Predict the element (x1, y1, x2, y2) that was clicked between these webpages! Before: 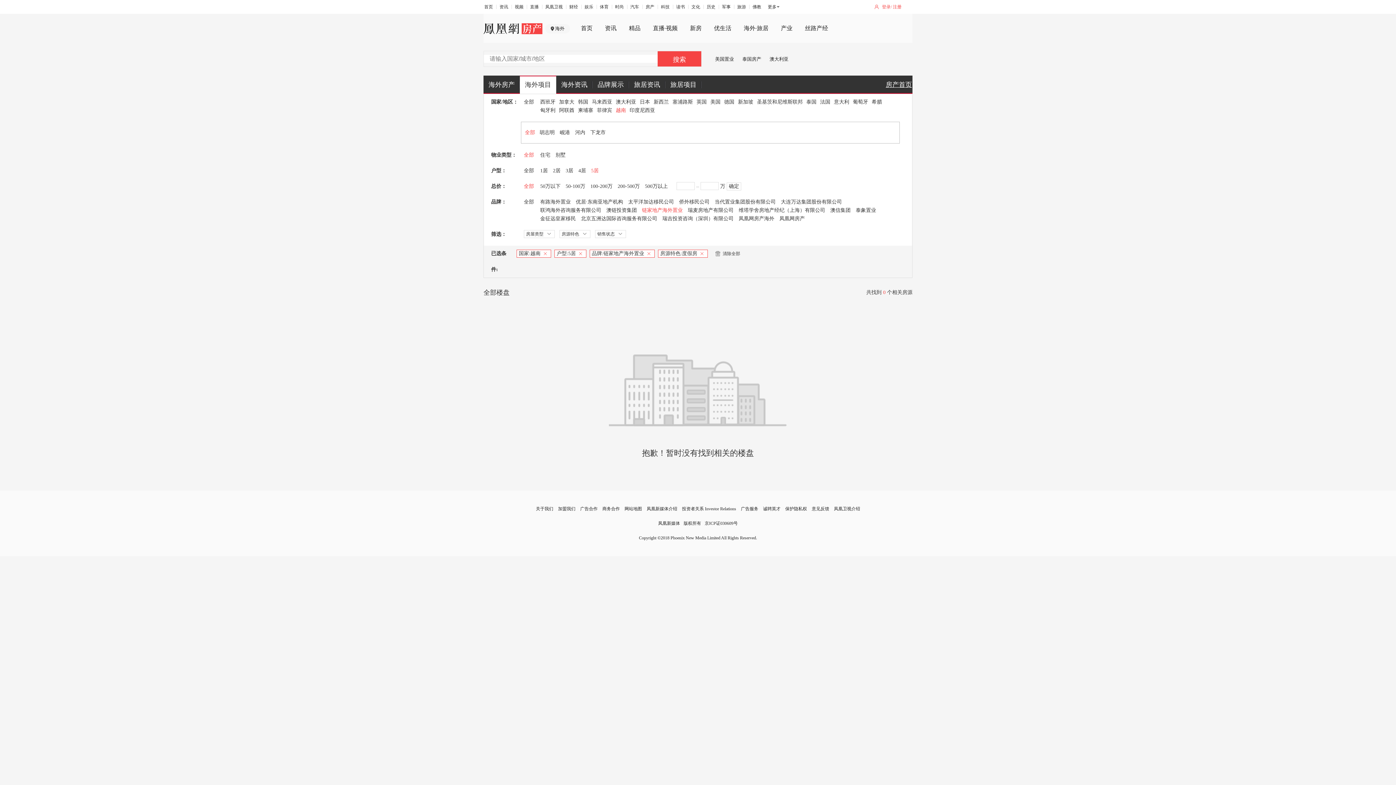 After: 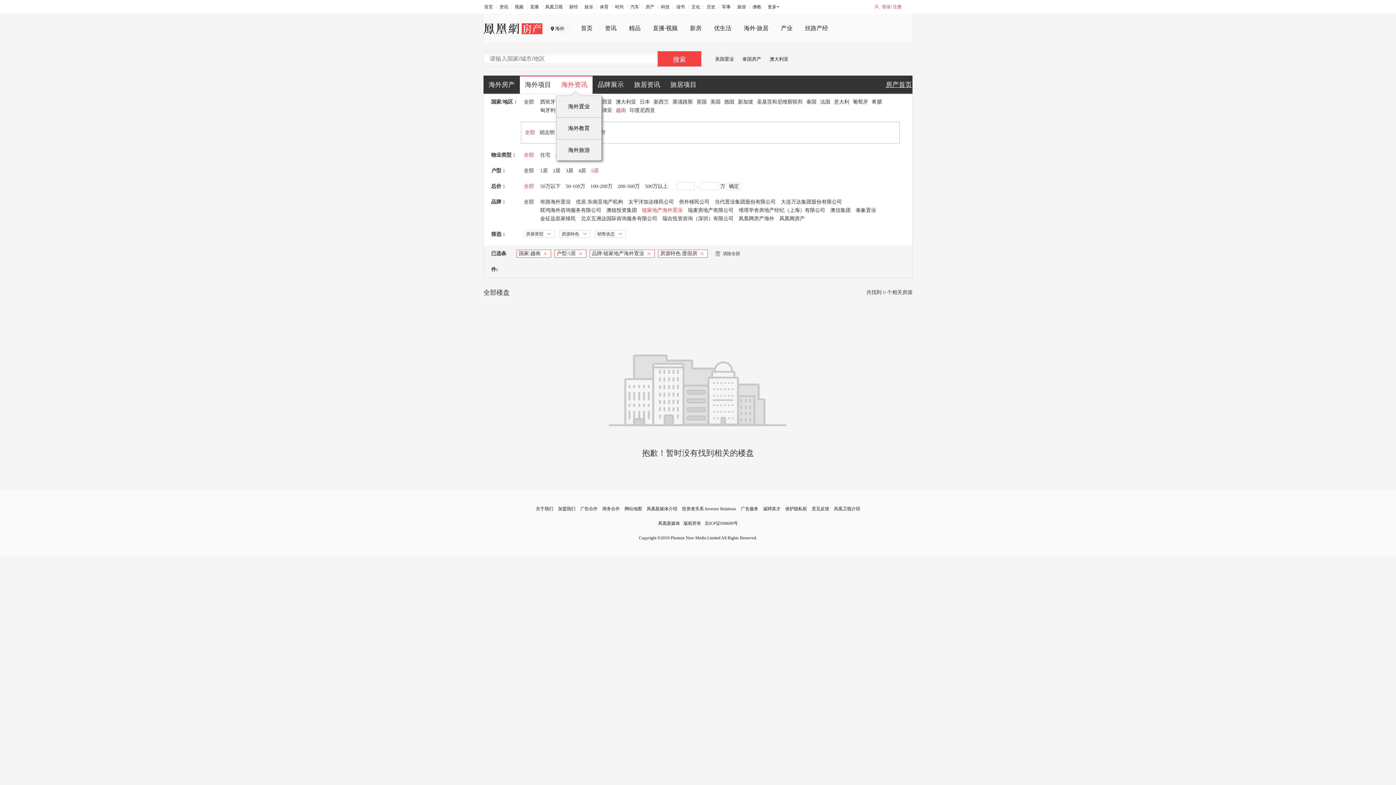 Action: label: 海外资讯 bbox: (556, 75, 592, 93)